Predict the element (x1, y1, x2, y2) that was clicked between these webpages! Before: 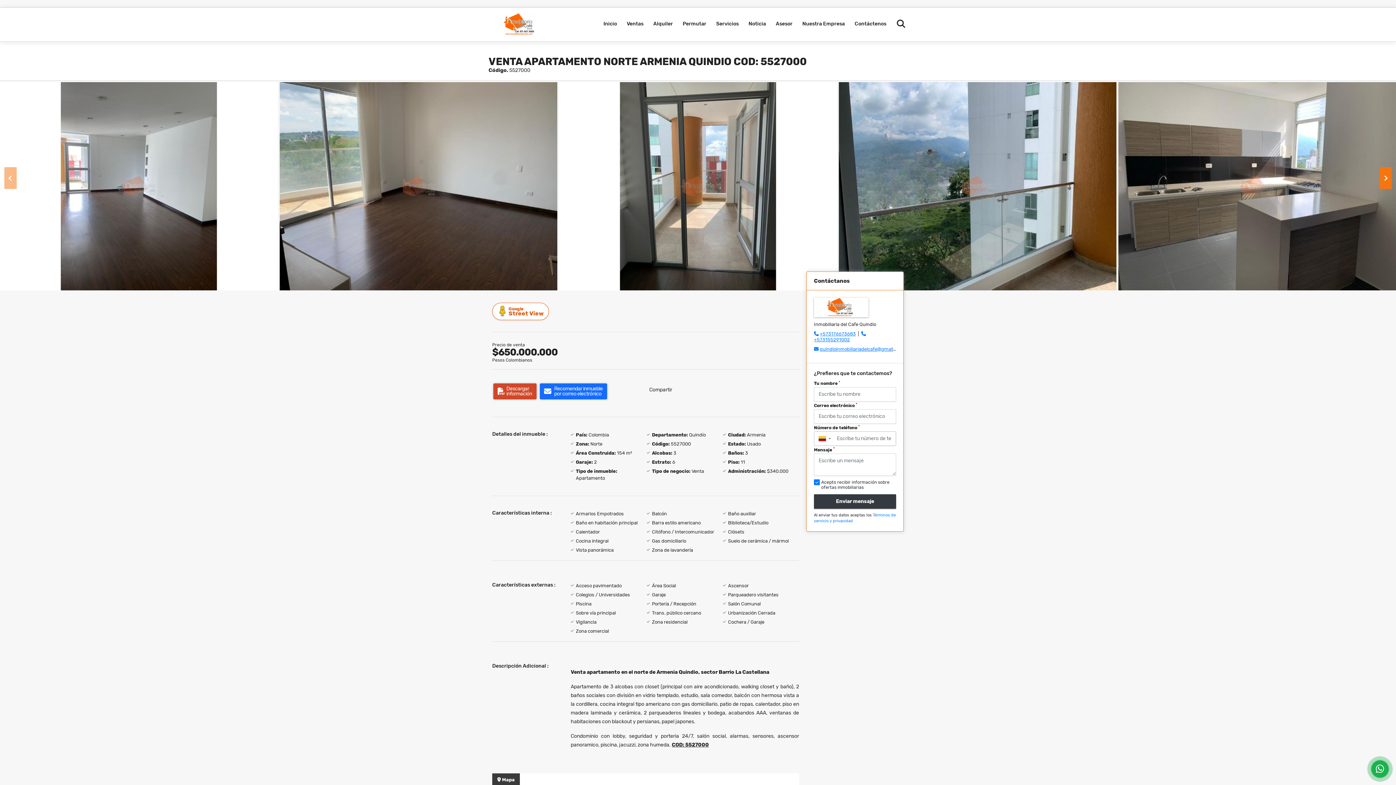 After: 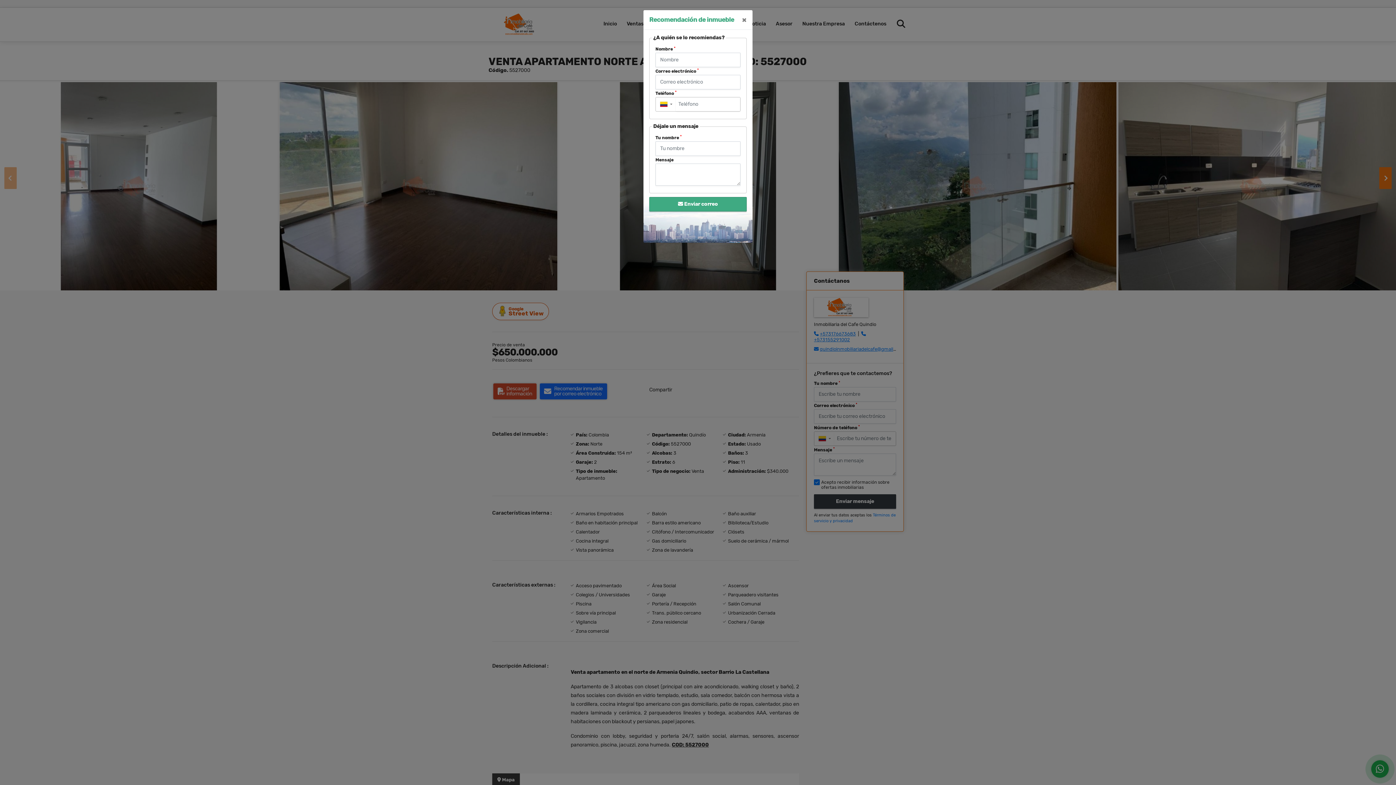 Action: label: Recomendar inmueble
por correo electrónico bbox: (539, 383, 607, 399)